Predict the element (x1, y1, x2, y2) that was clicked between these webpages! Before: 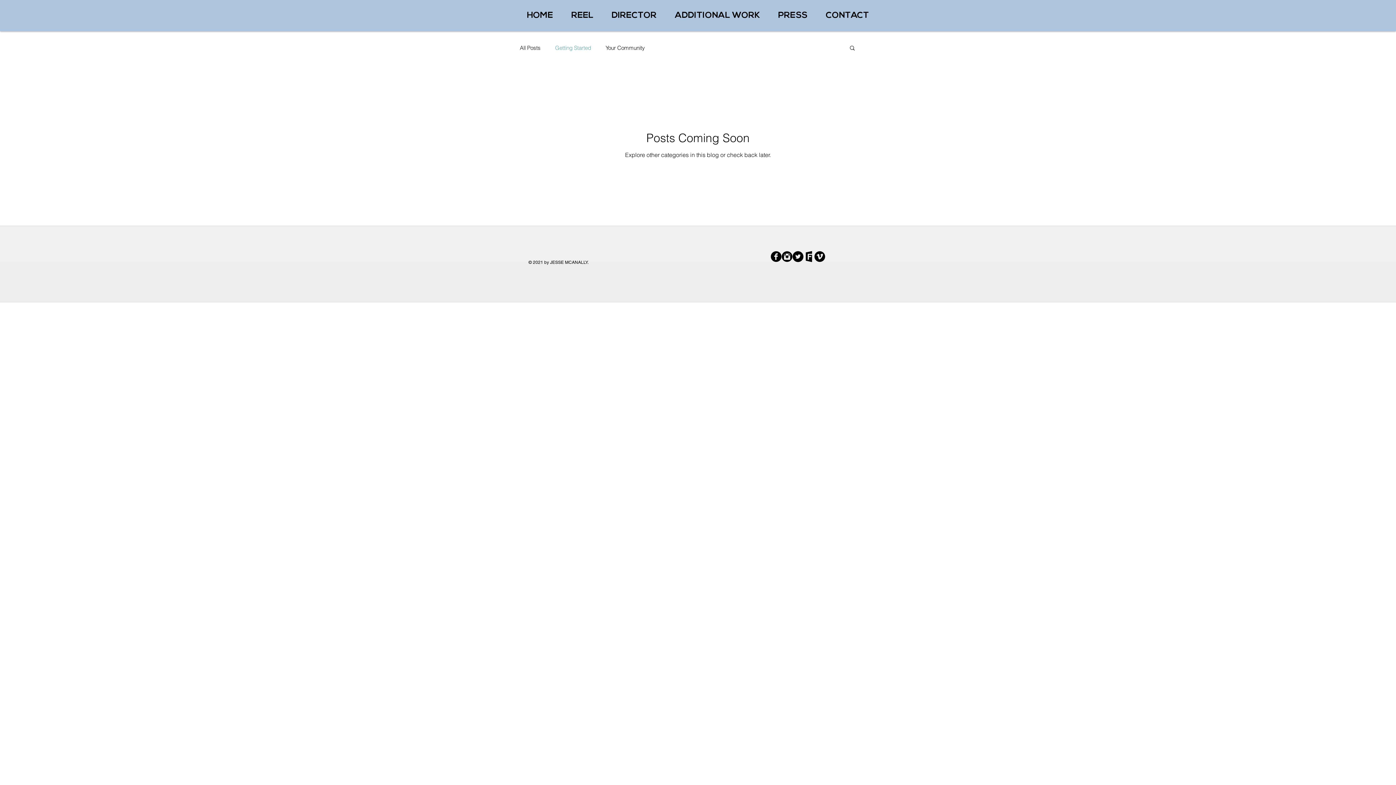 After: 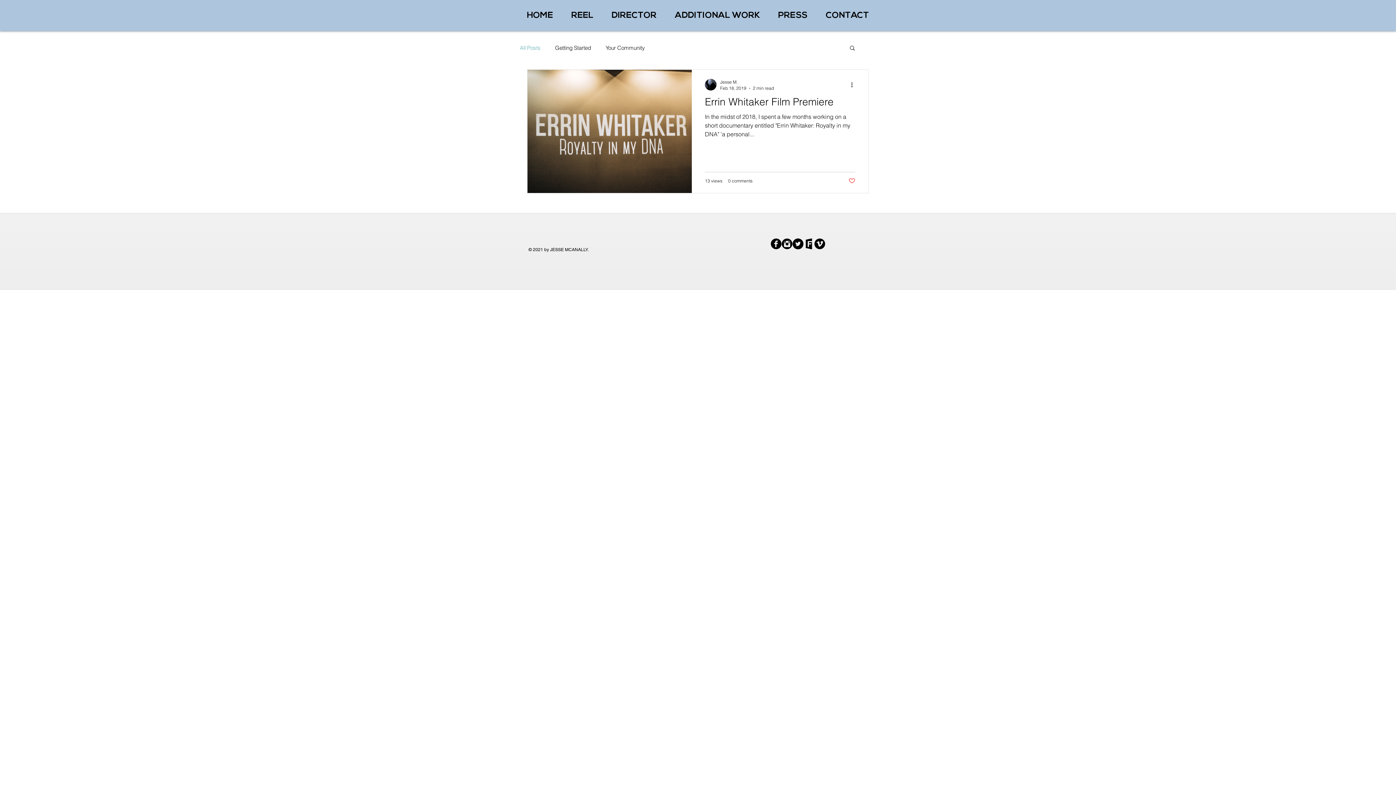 Action: label: All Posts bbox: (520, 43, 540, 51)